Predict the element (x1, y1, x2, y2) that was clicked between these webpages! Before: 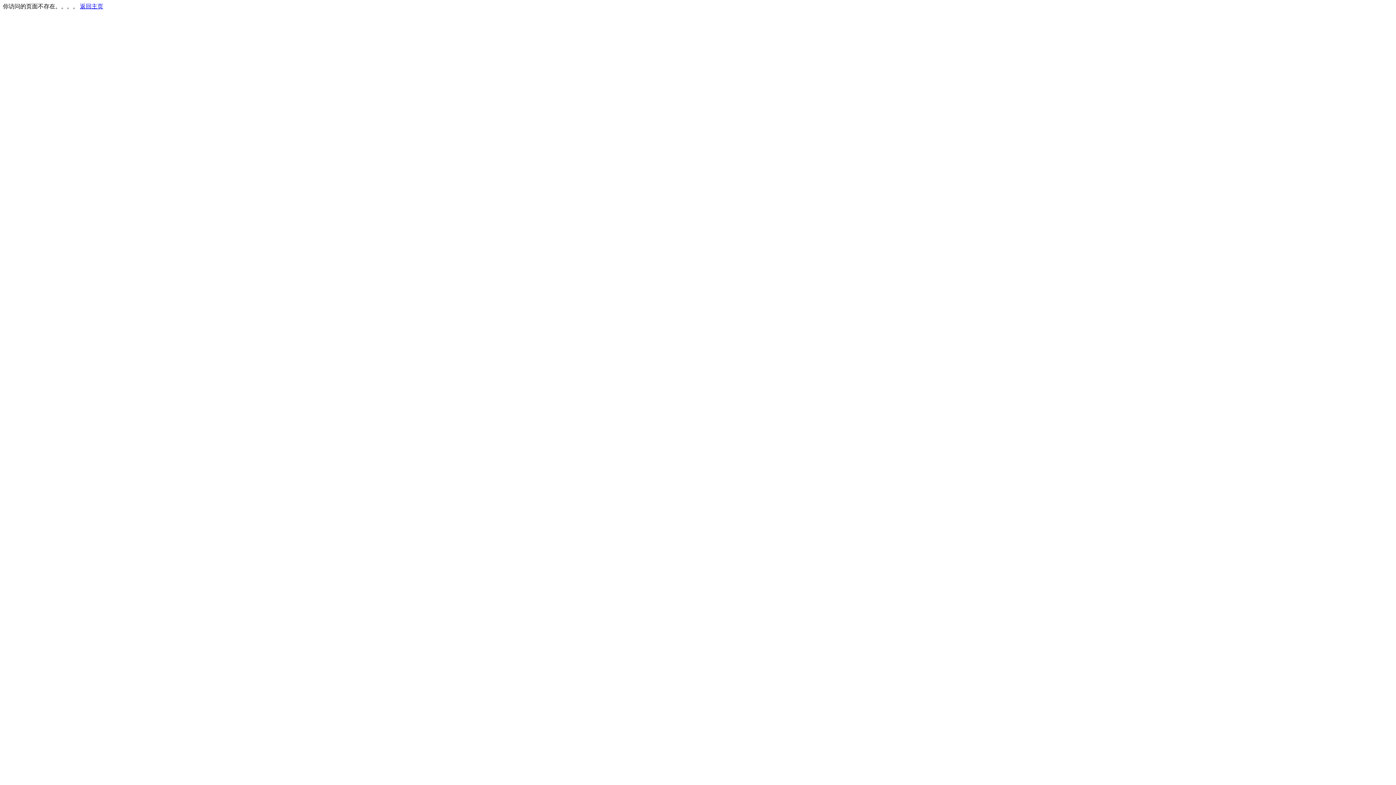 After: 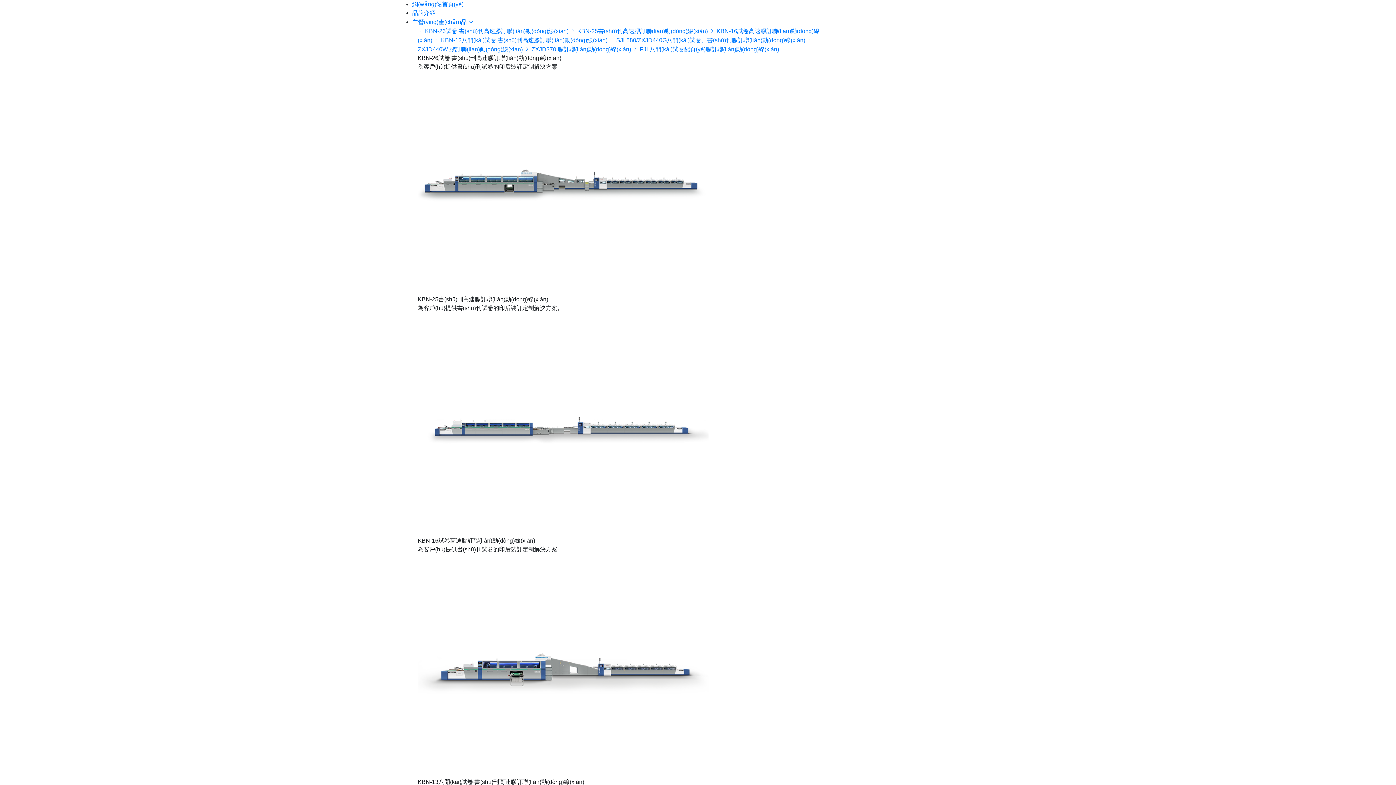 Action: bbox: (80, 3, 103, 9) label: 返回主页